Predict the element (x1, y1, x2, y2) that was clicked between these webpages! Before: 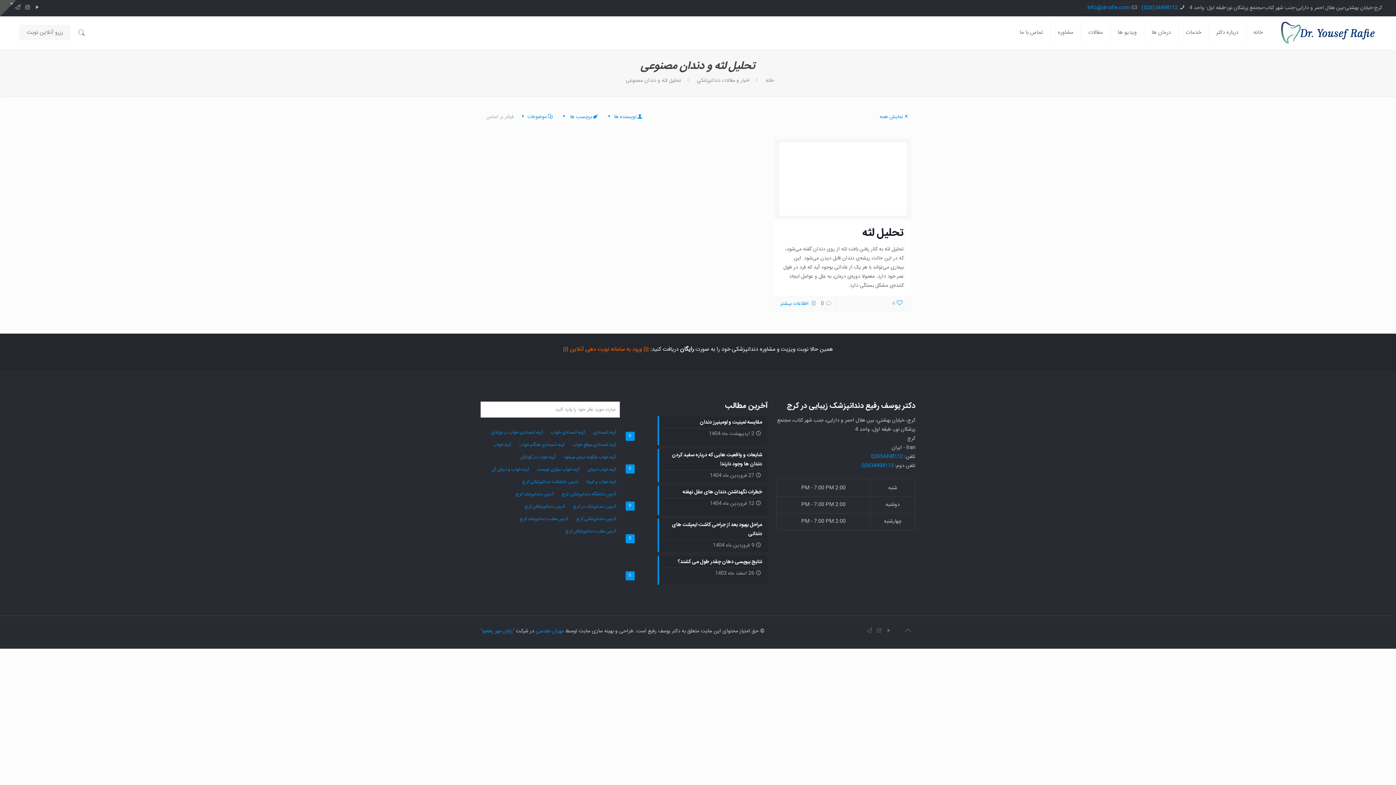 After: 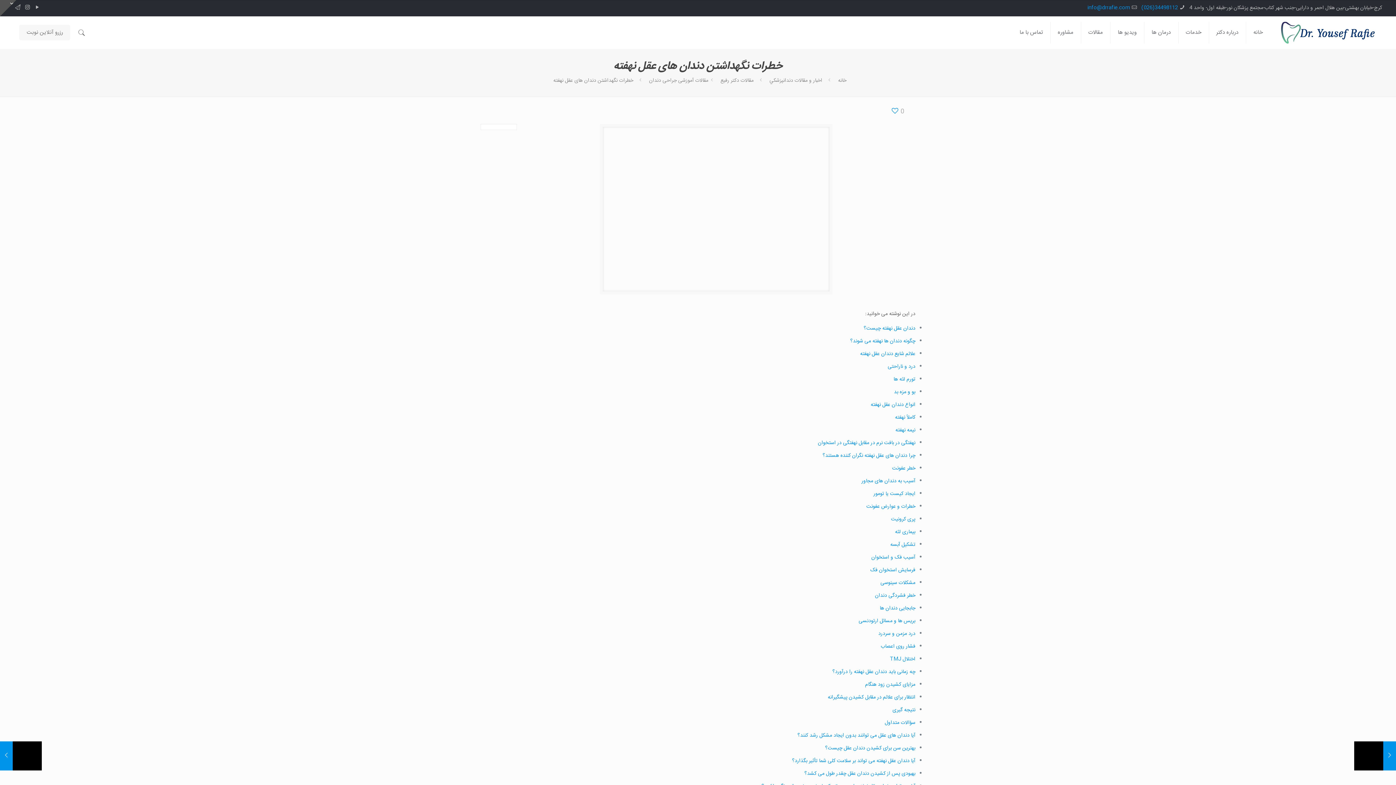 Action: bbox: (628, 486, 767, 515) label: 0
خطرات نگهداشتن دندان های عقل نهفته
12 فروردین ماه 1404